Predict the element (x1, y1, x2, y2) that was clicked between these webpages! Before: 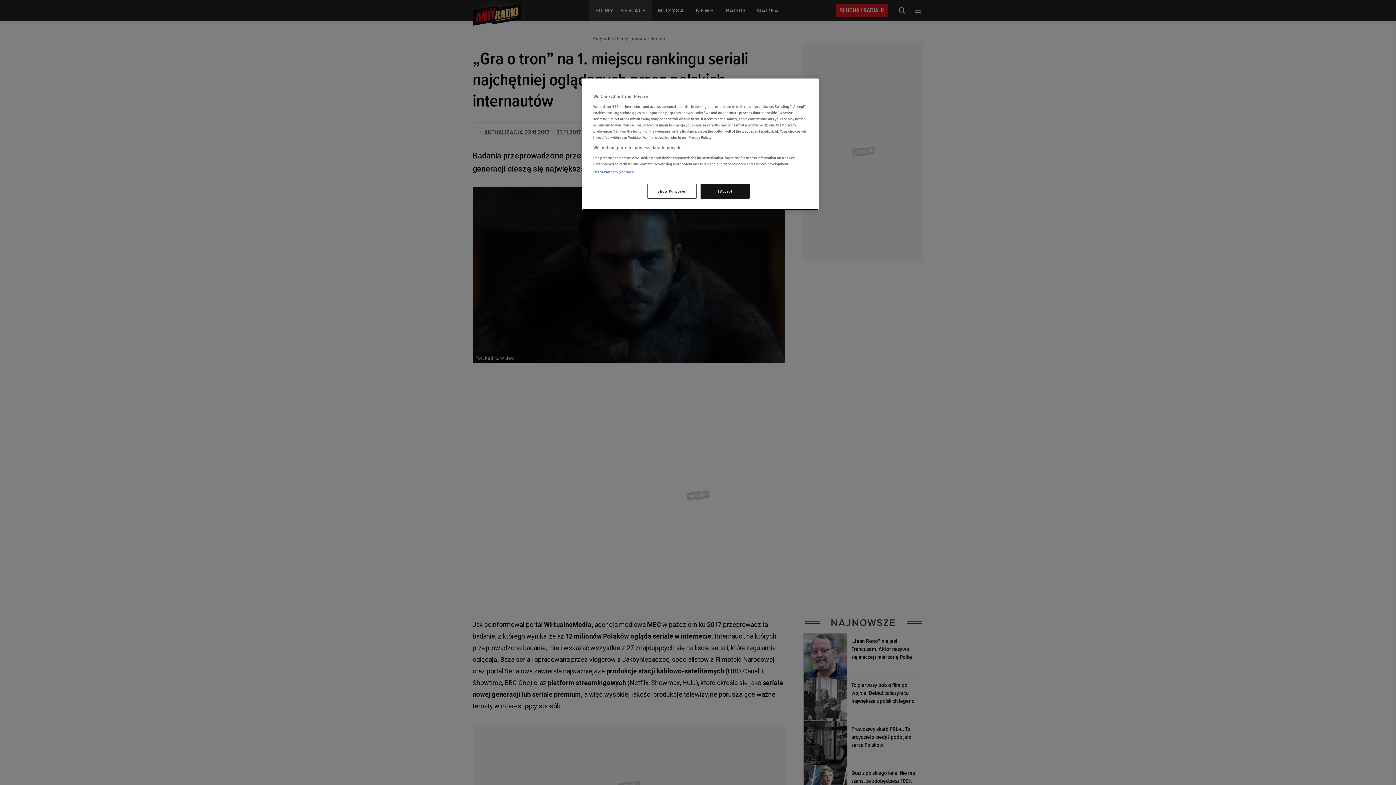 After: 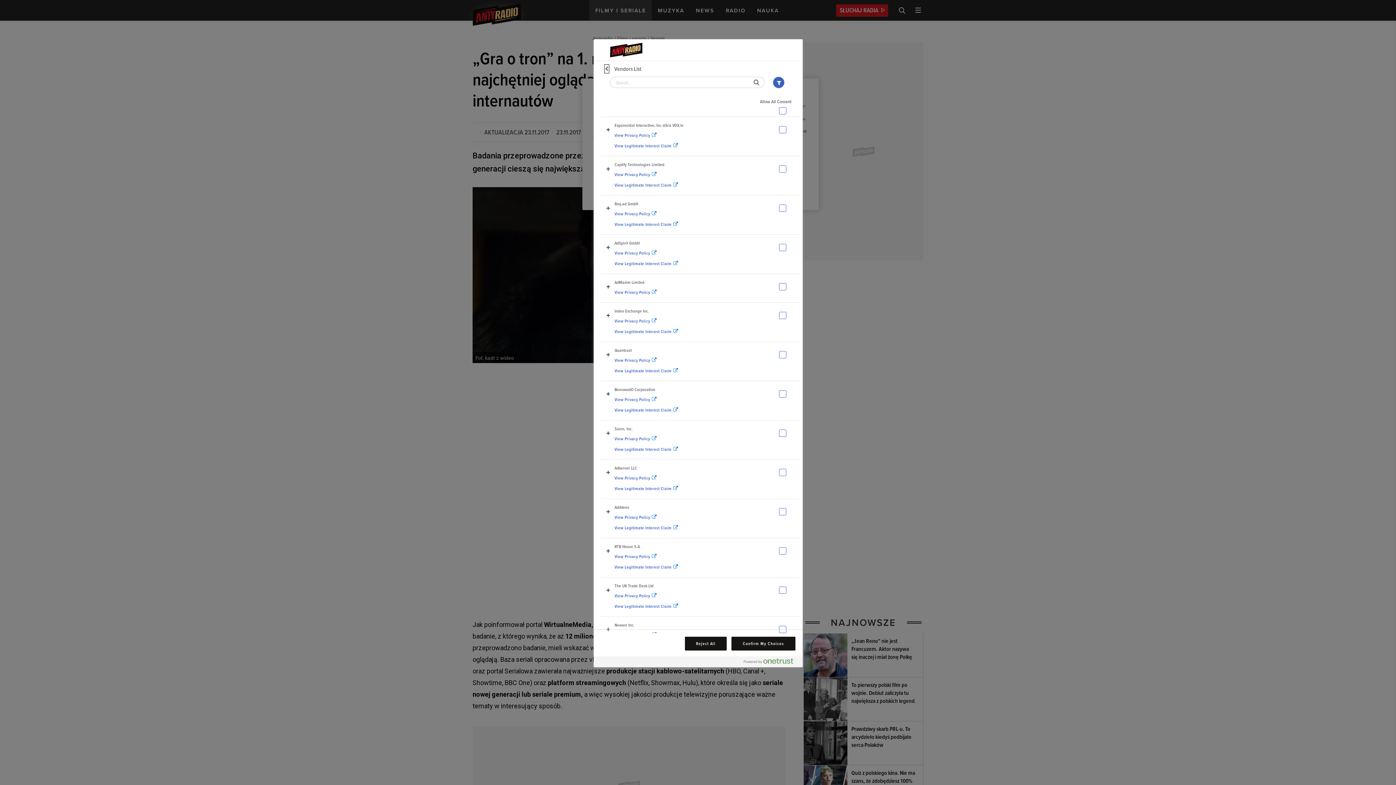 Action: bbox: (593, 169, 634, 174) label: List of Partners (vendors)